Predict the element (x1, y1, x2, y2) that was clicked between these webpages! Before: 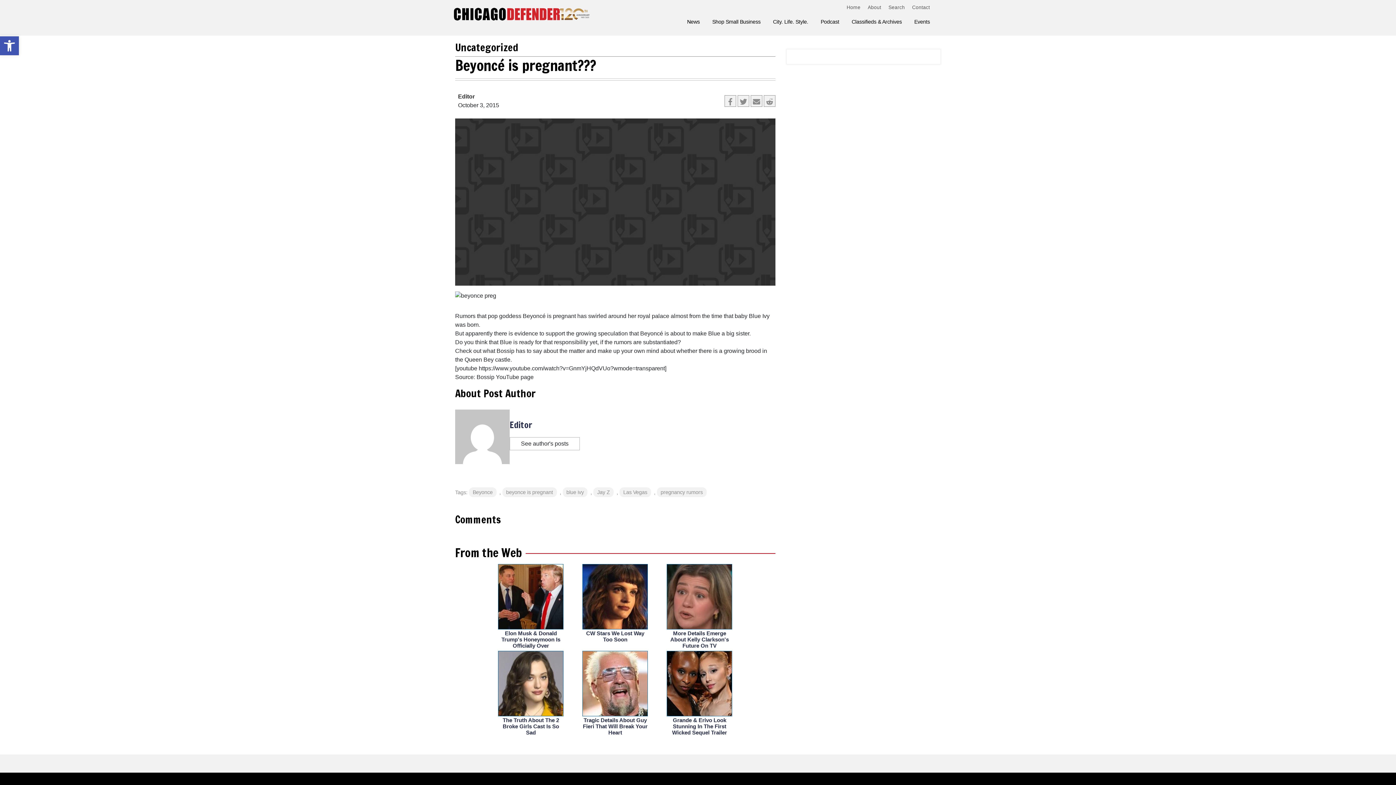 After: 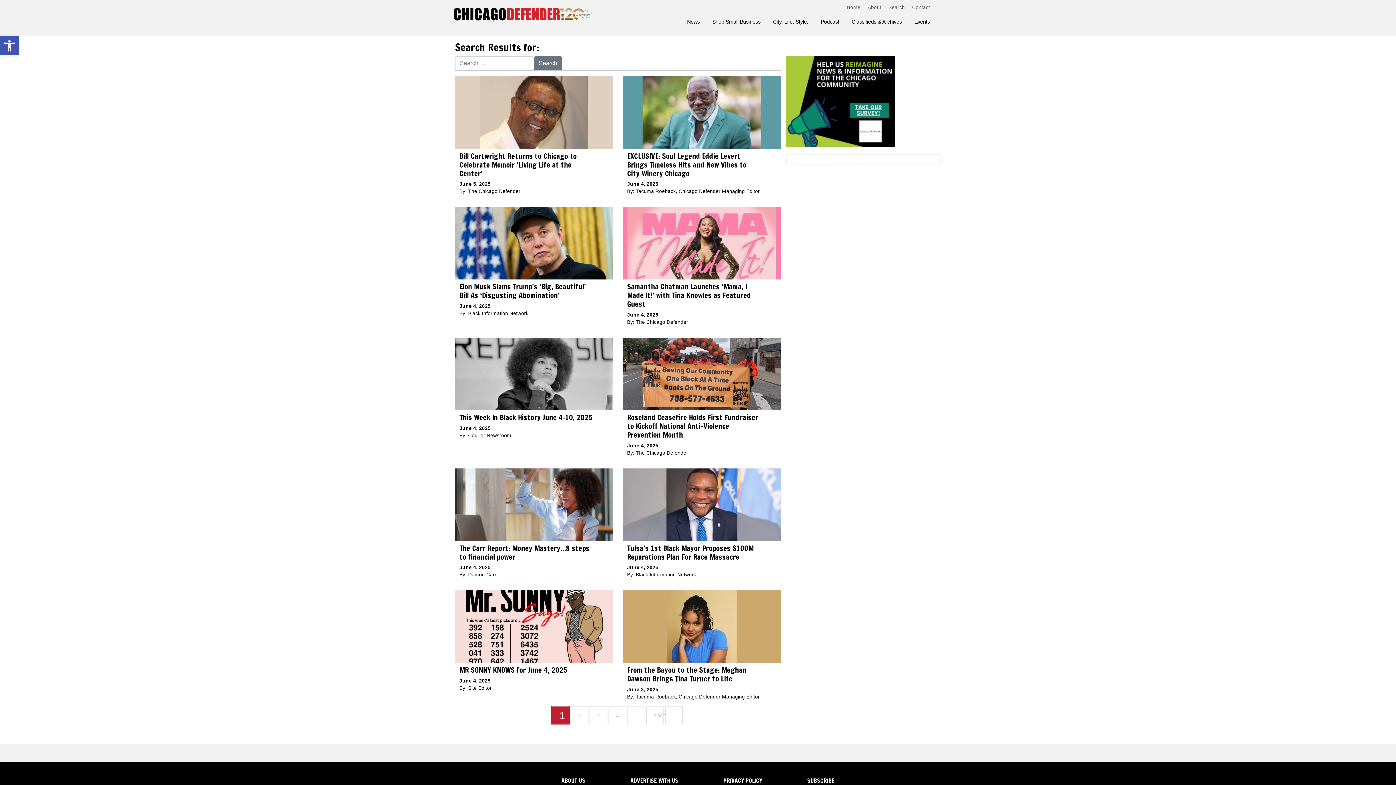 Action: bbox: (888, 4, 905, 10) label: Search